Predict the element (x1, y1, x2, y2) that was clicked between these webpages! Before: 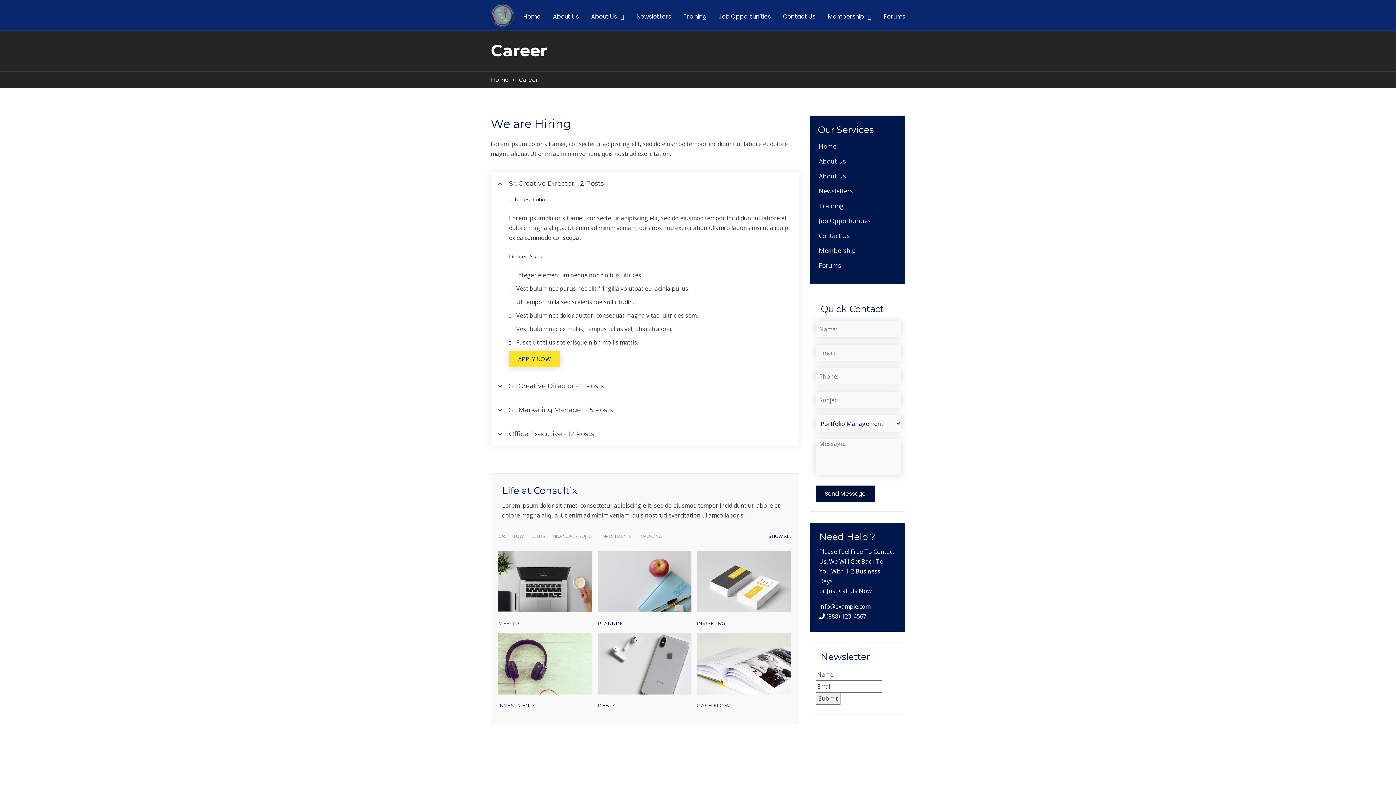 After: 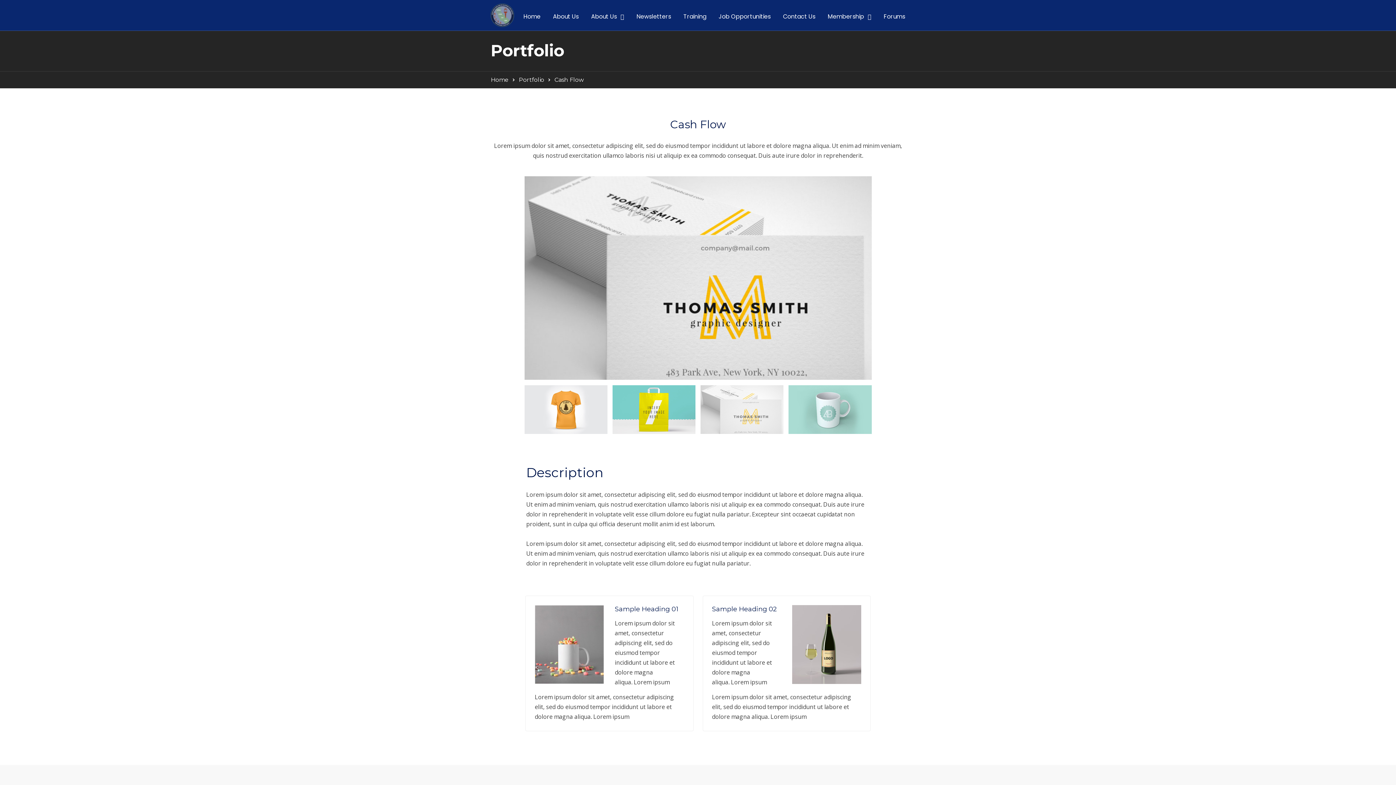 Action: bbox: (697, 702, 730, 708) label: CASH FLOW